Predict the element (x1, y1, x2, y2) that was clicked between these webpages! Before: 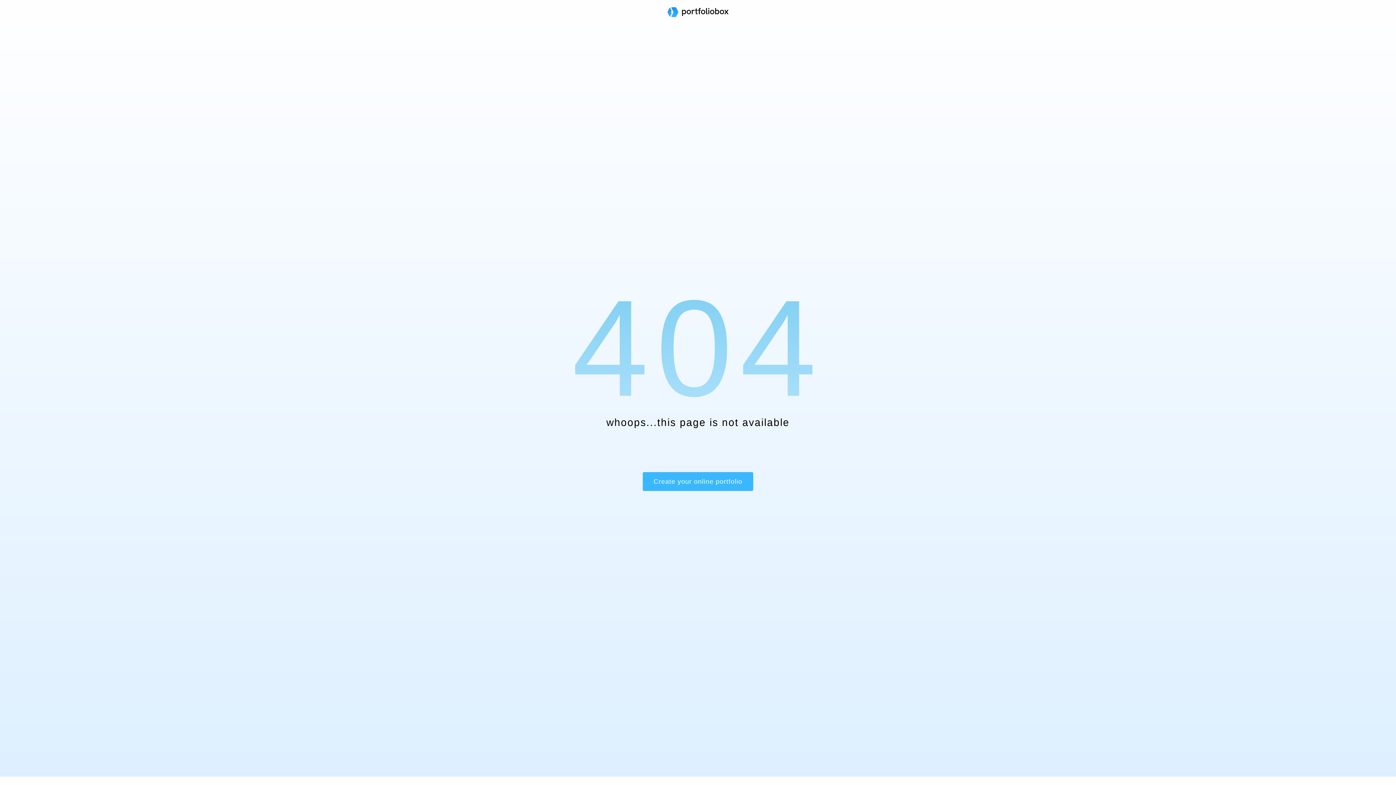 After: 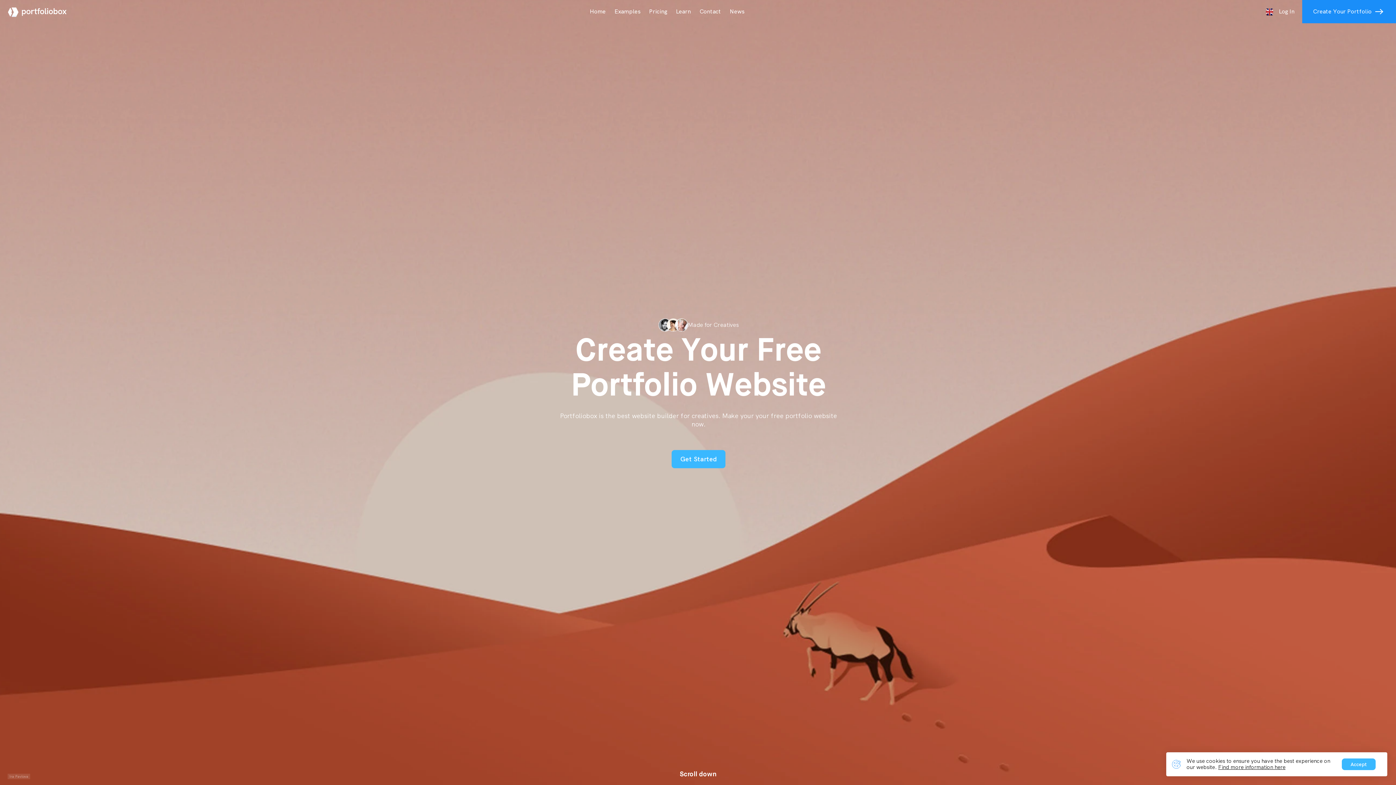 Action: bbox: (667, 7, 728, 18)